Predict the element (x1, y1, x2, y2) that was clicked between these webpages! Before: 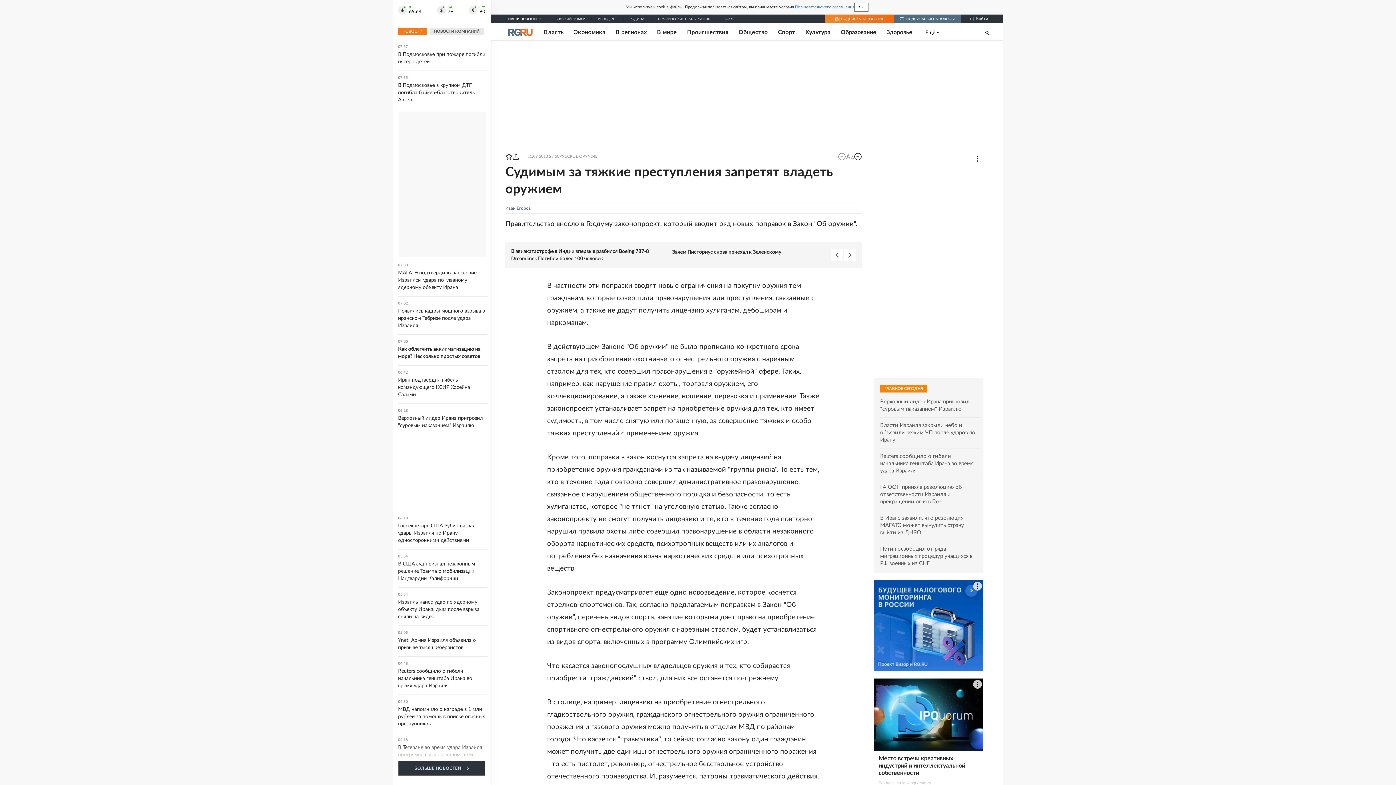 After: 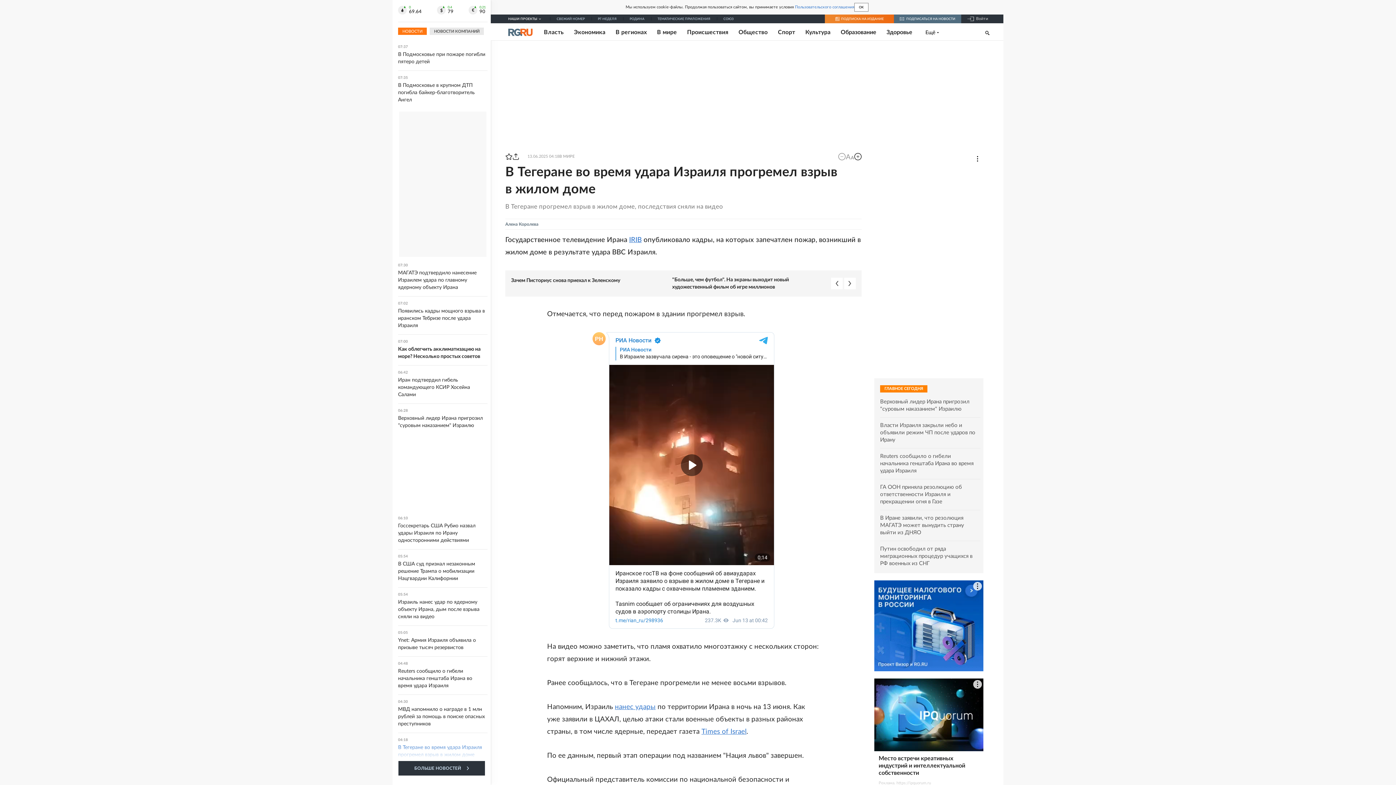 Action: bbox: (398, 738, 487, 758) label: 04:18
В Тегеране во время удара Израиля прогремел взрыв в жилом доме